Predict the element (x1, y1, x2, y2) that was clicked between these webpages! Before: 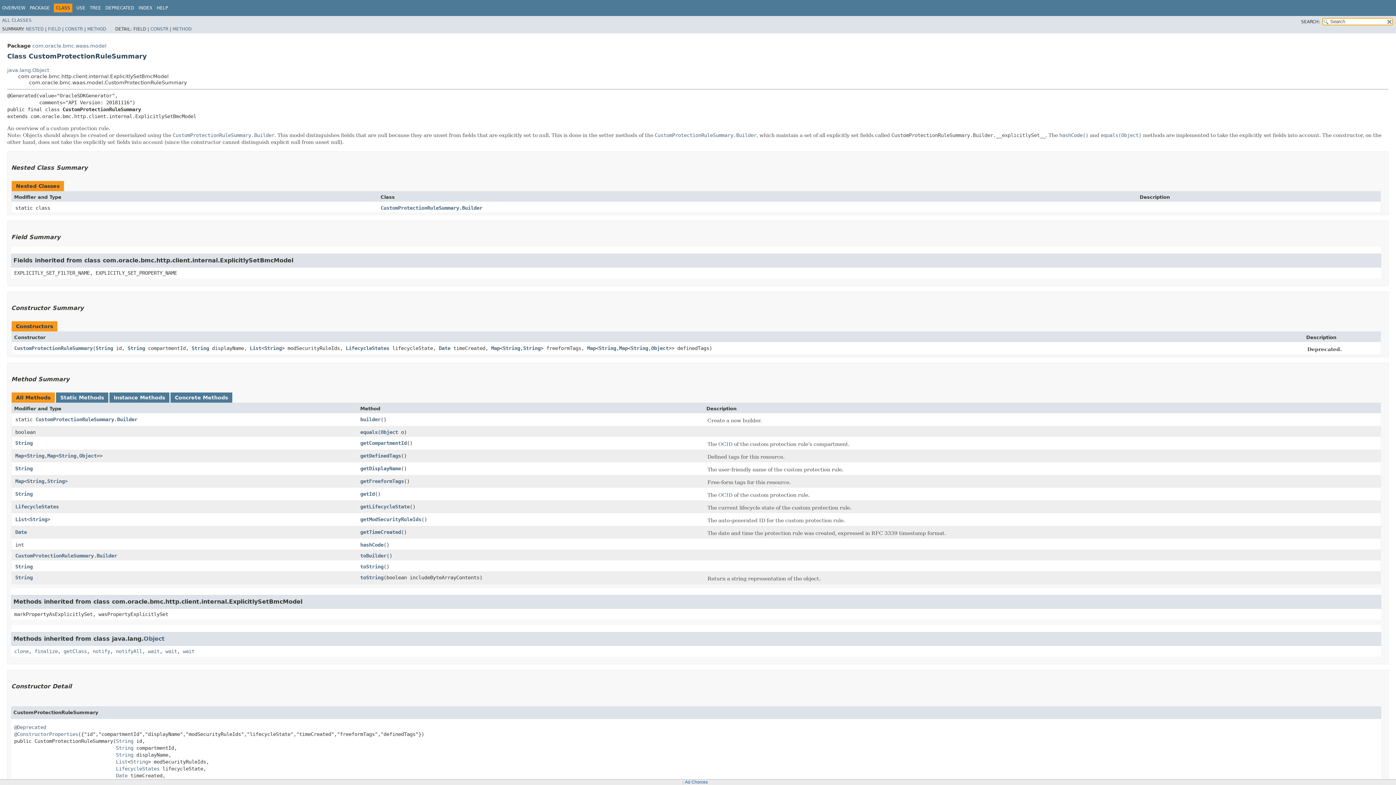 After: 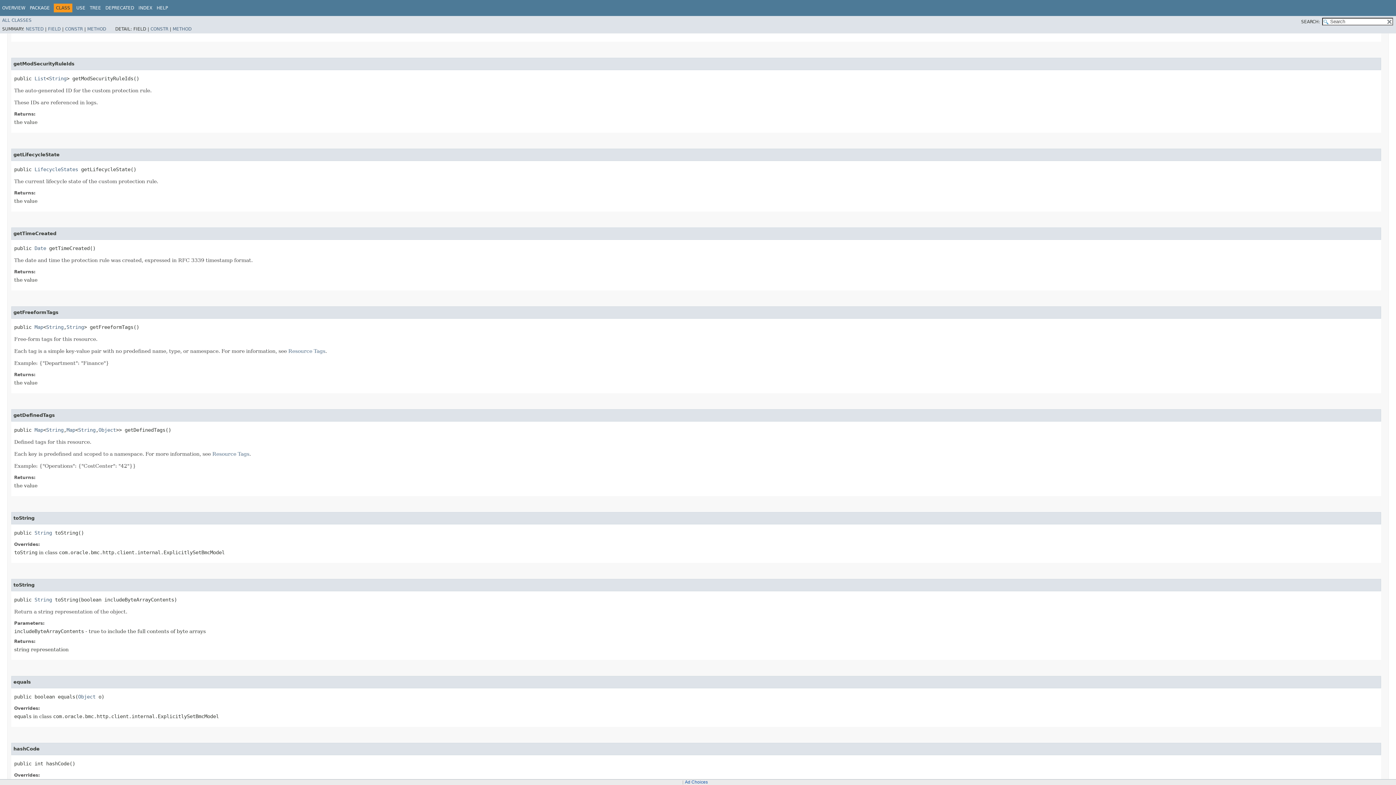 Action: label: getModSecurityRuleIds bbox: (360, 516, 421, 522)